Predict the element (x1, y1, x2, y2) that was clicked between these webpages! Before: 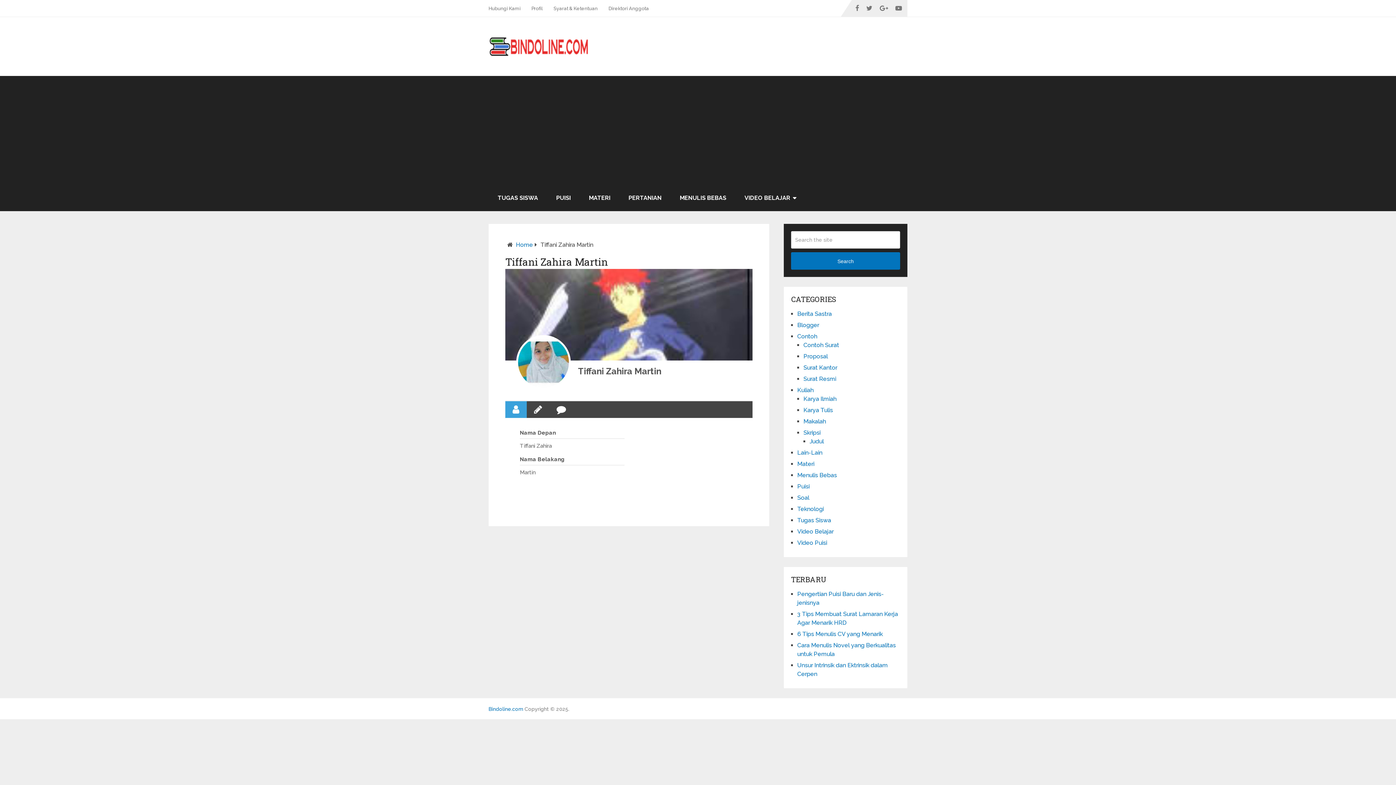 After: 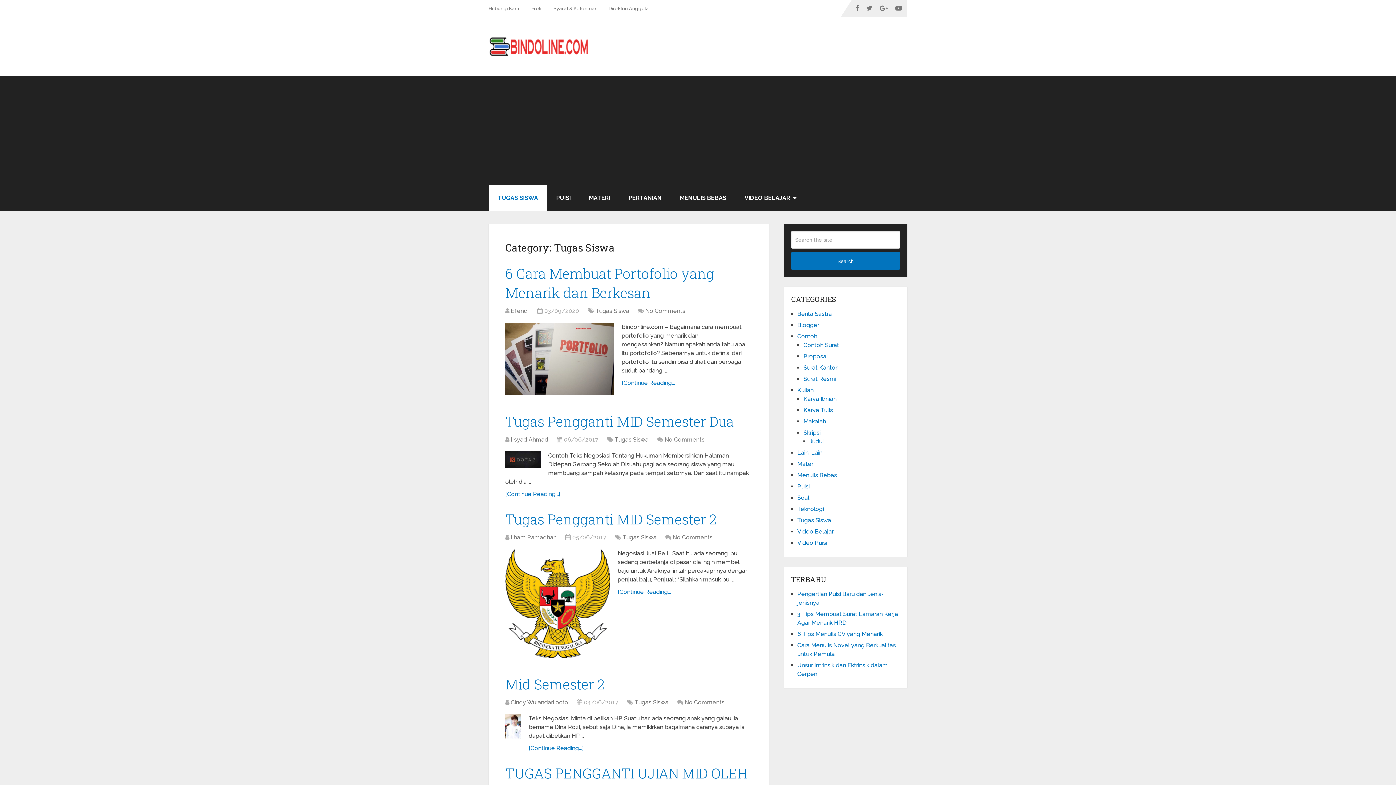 Action: label: Tugas Siswa bbox: (797, 517, 831, 524)